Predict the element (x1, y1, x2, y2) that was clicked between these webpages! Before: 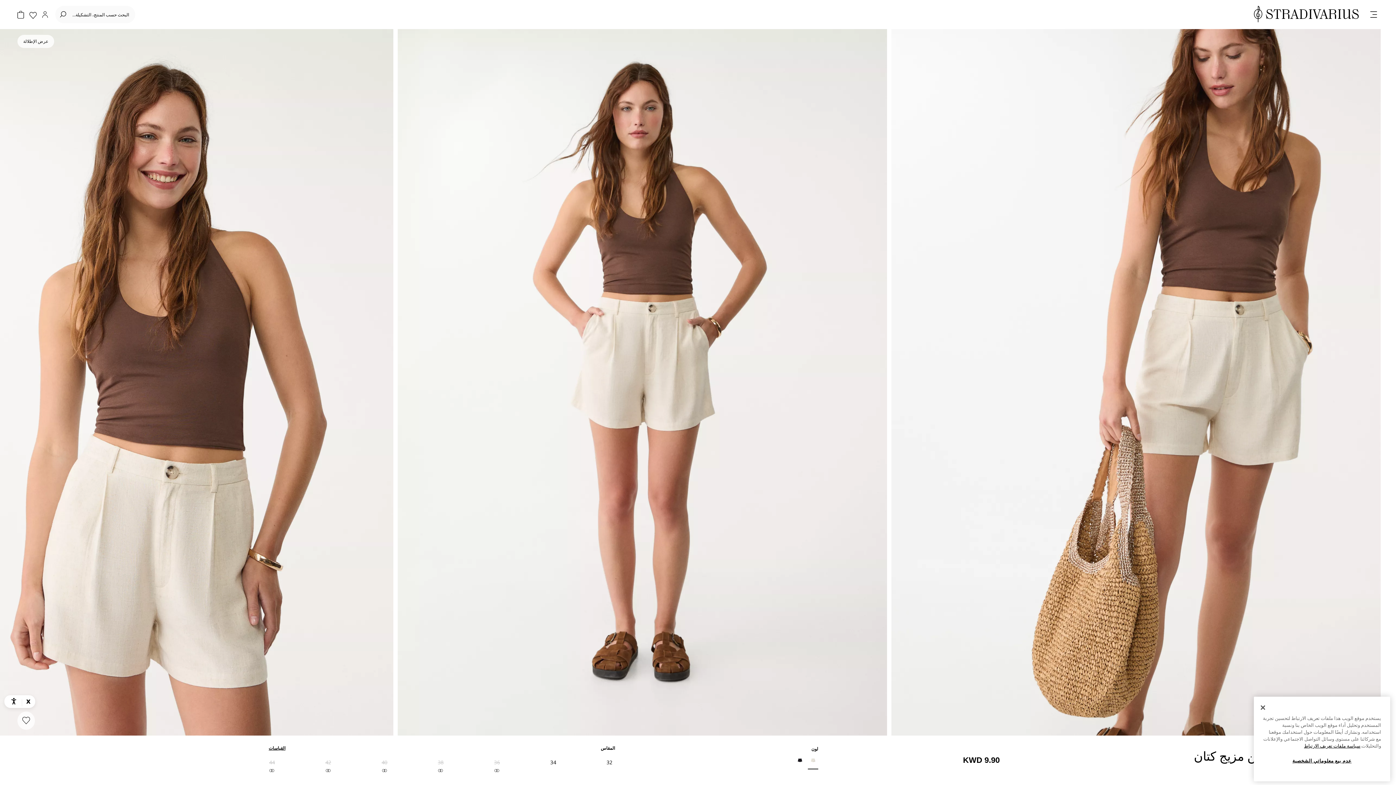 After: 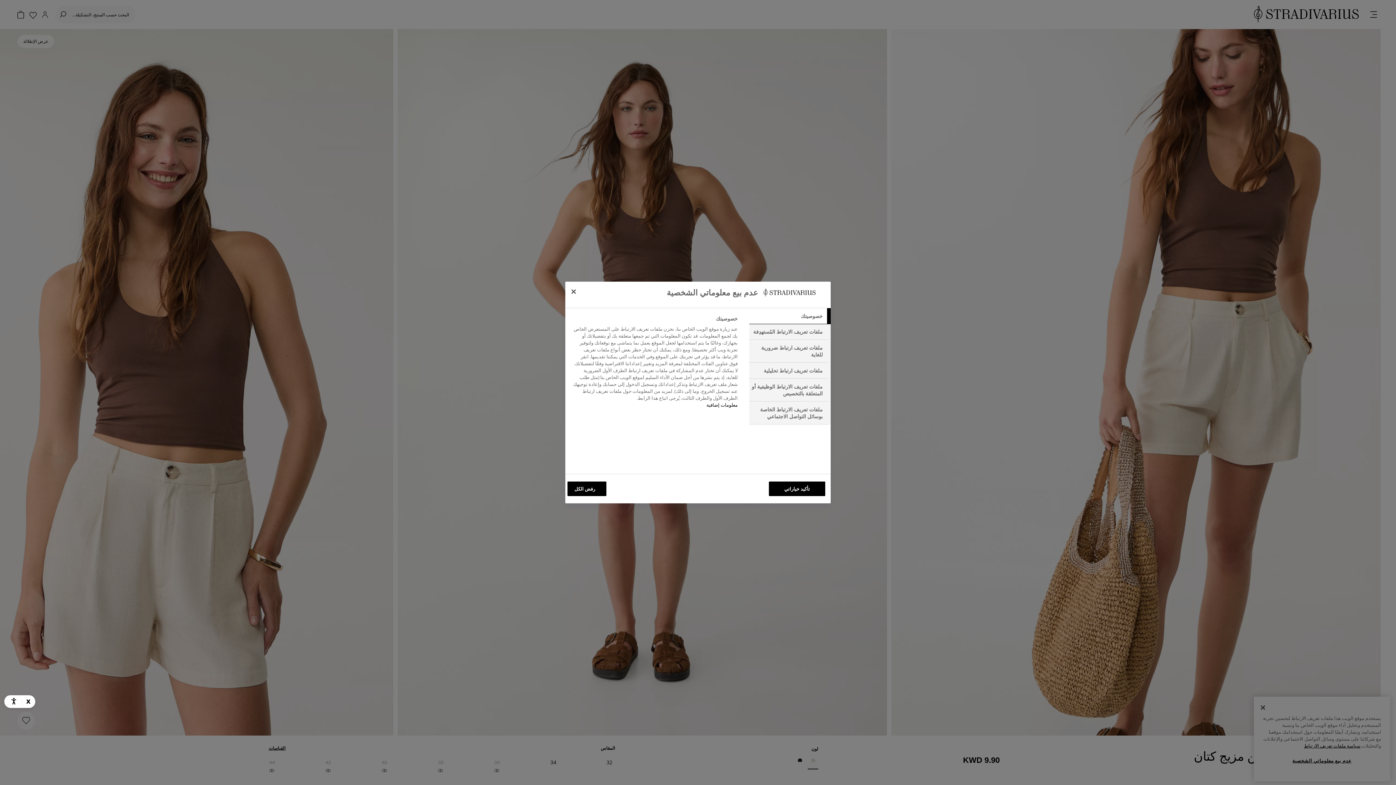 Action: bbox: (1263, 753, 1381, 768) label: عدم بيع معلوماتي الشخصية